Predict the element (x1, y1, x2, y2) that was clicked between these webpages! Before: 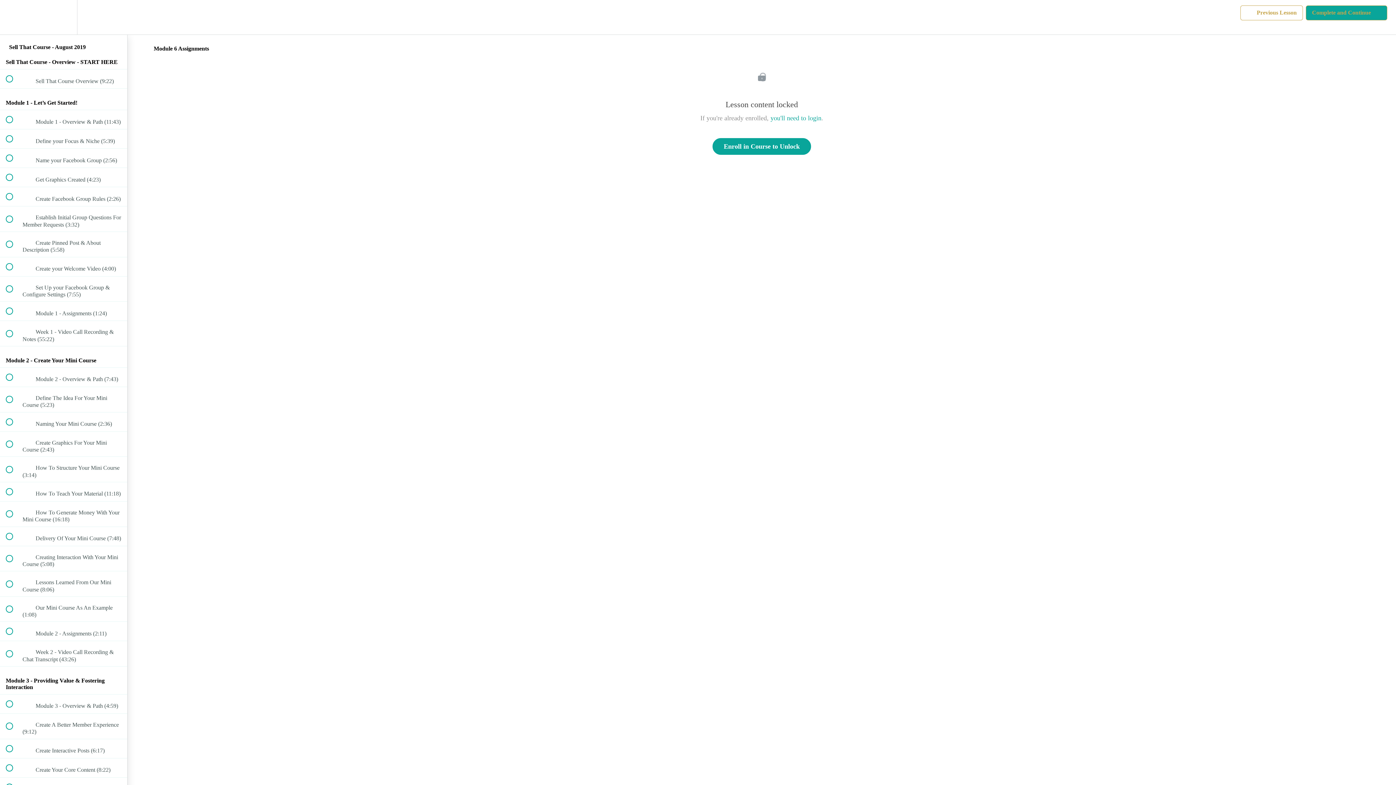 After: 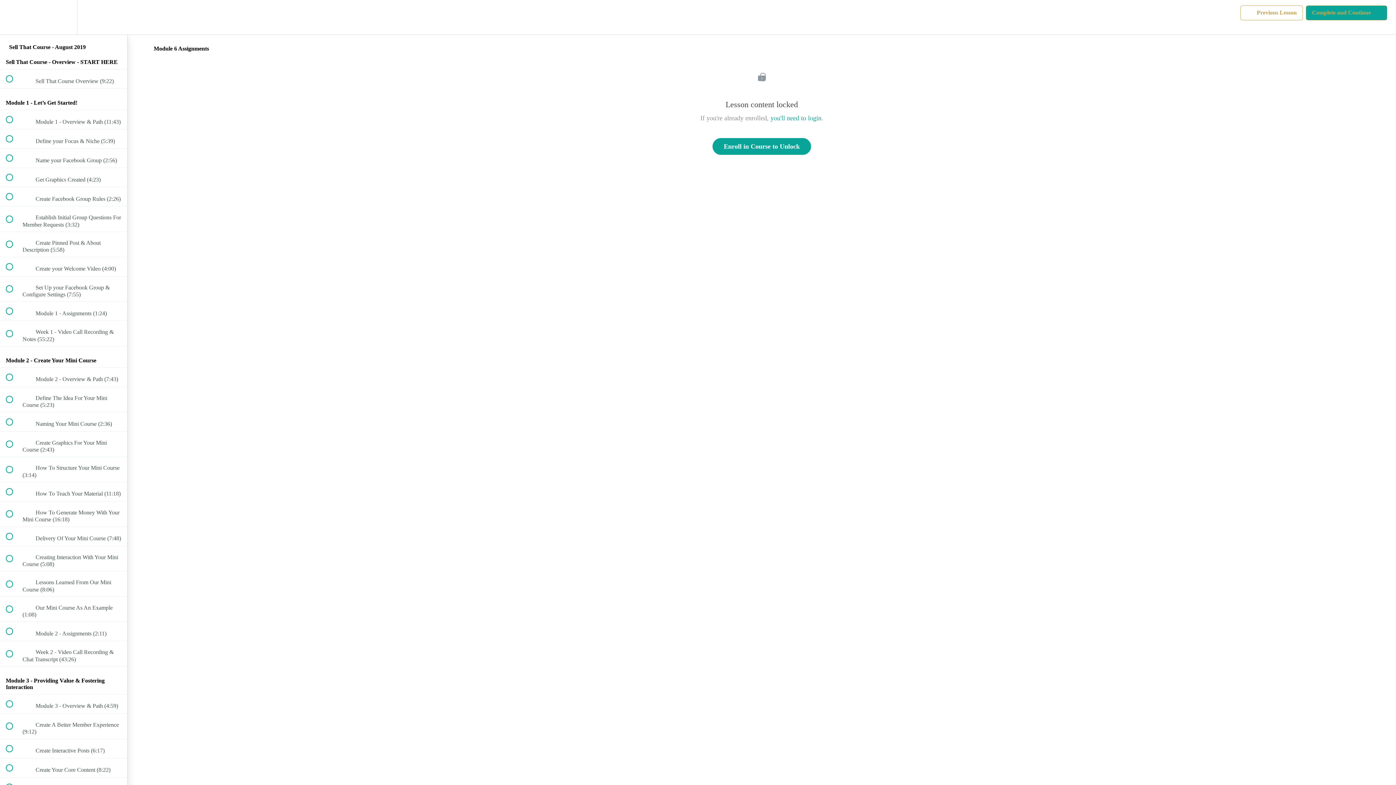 Action: label:  
Previous Lesson bbox: (1240, 5, 1303, 20)